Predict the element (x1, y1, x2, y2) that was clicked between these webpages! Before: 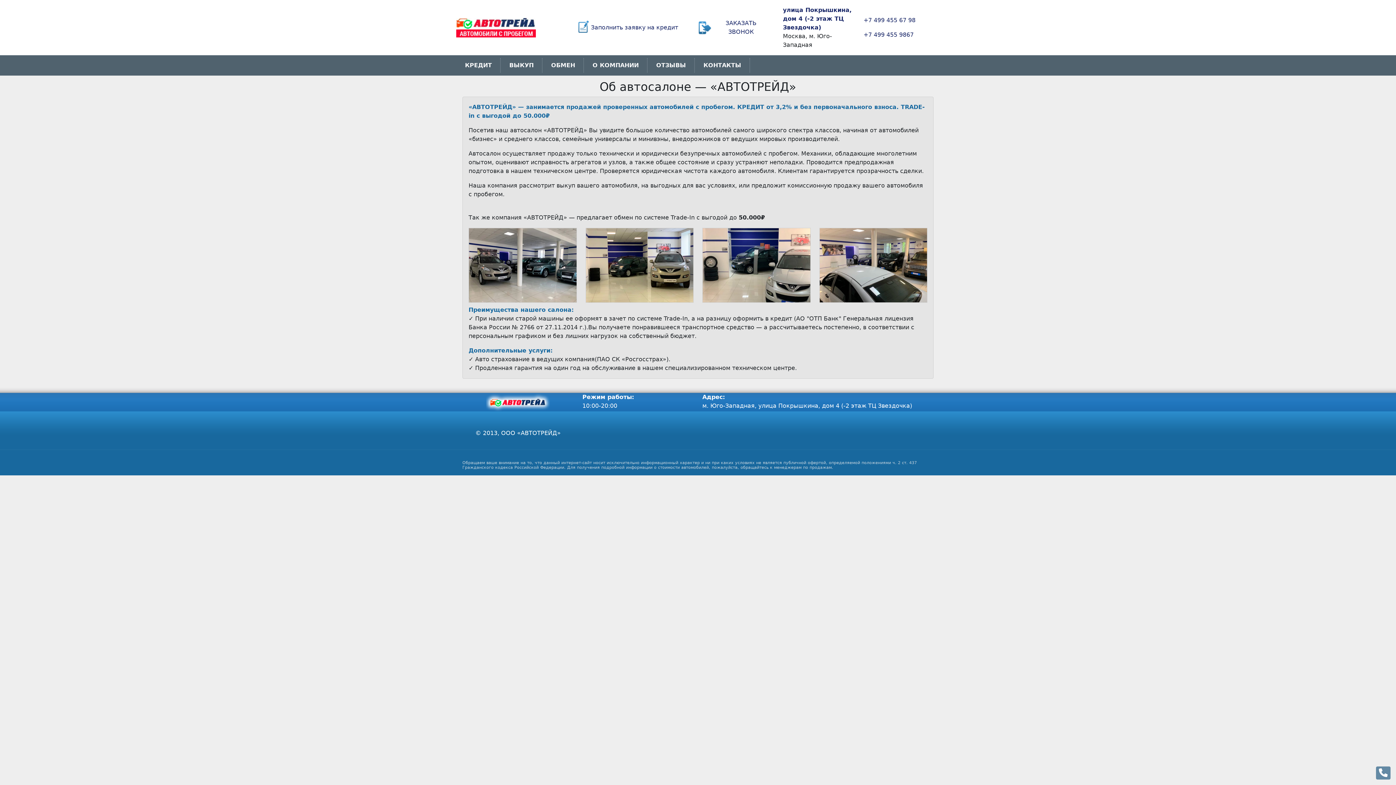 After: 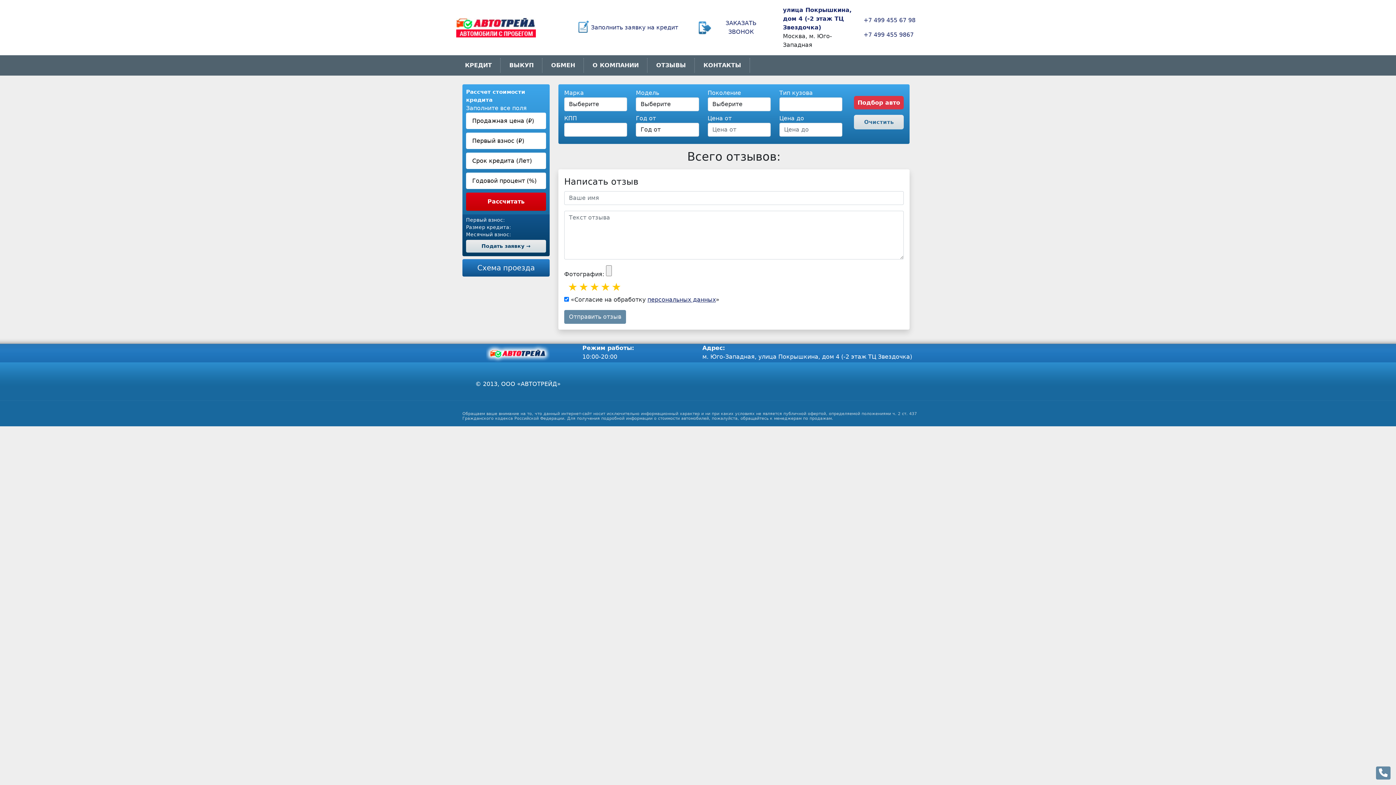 Action: bbox: (647, 58, 694, 72) label: ОТЗЫВЫ